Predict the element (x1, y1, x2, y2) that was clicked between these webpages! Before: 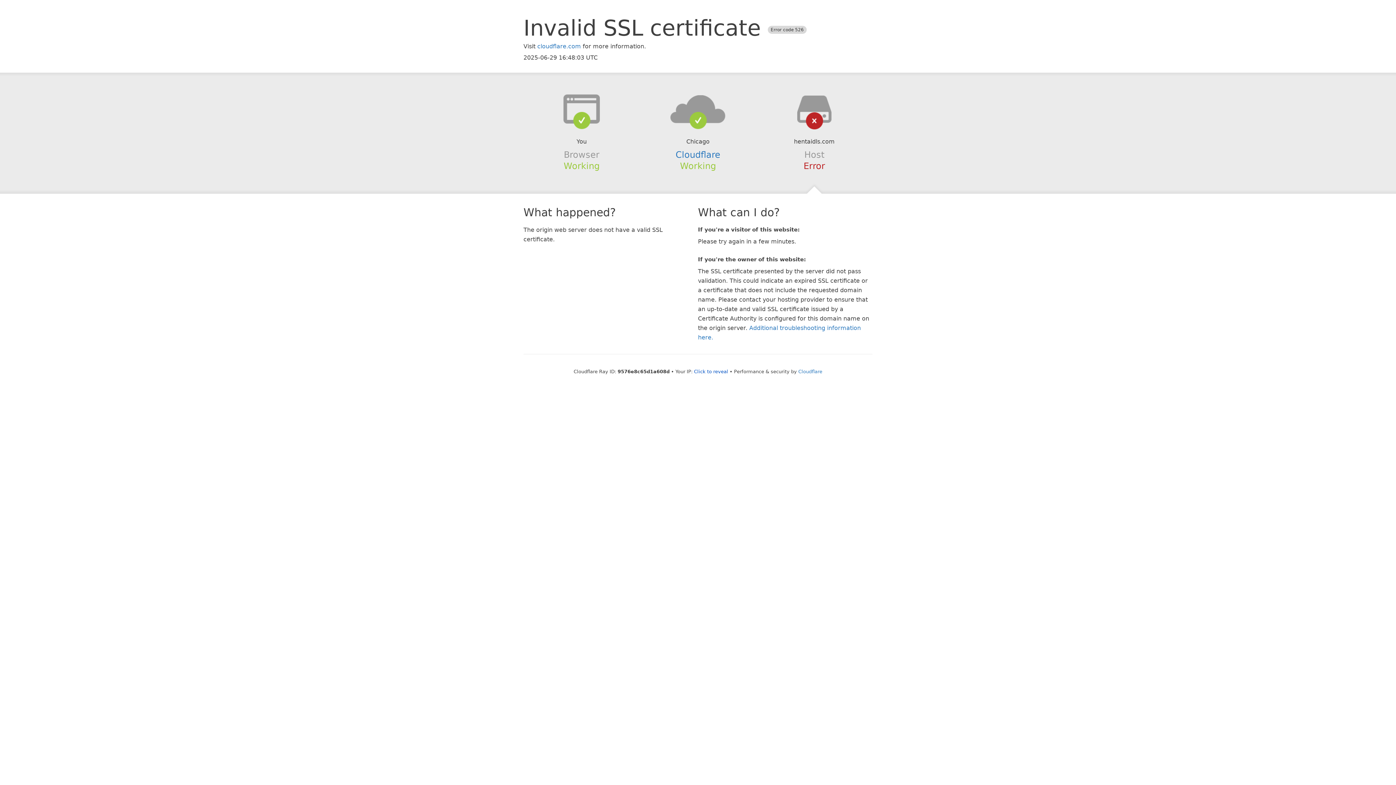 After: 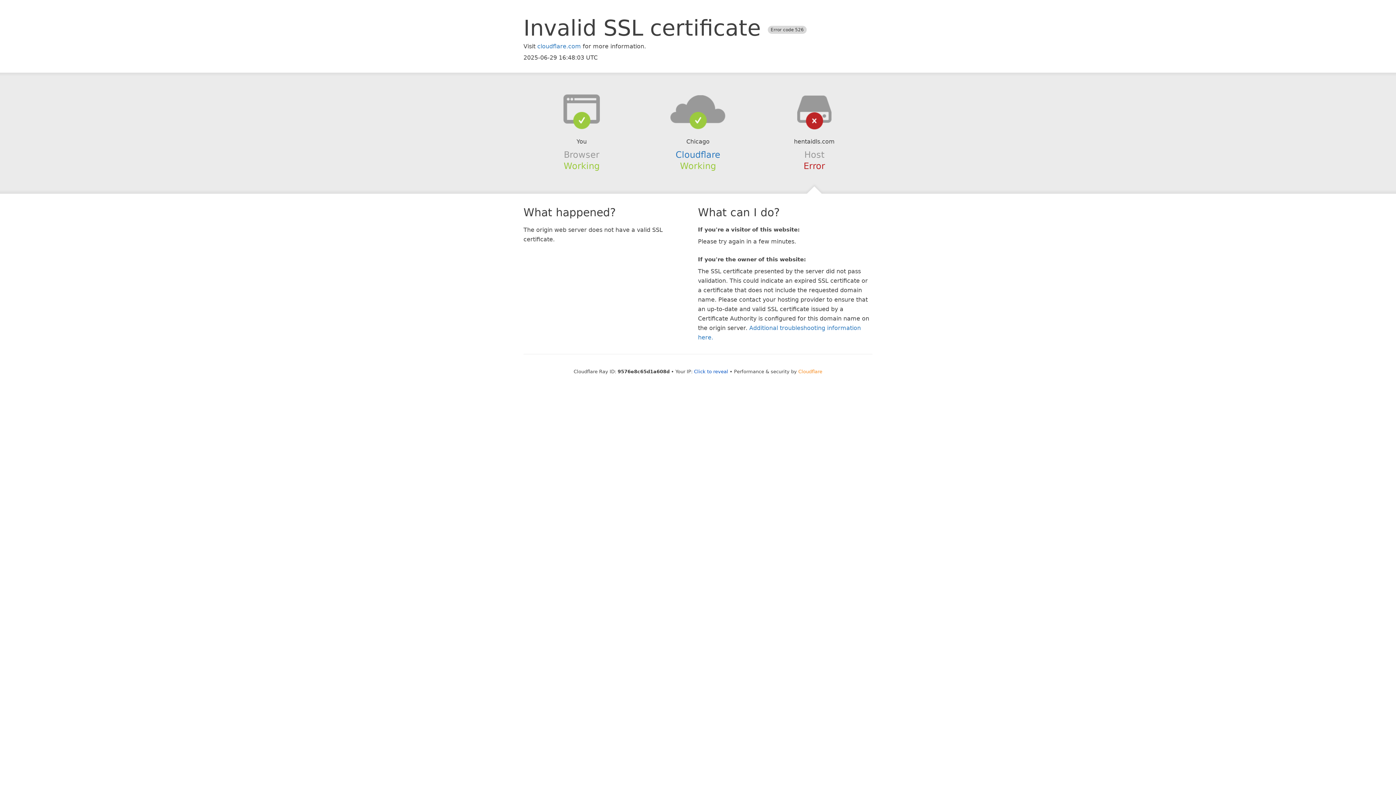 Action: label: Cloudflare bbox: (798, 368, 822, 374)